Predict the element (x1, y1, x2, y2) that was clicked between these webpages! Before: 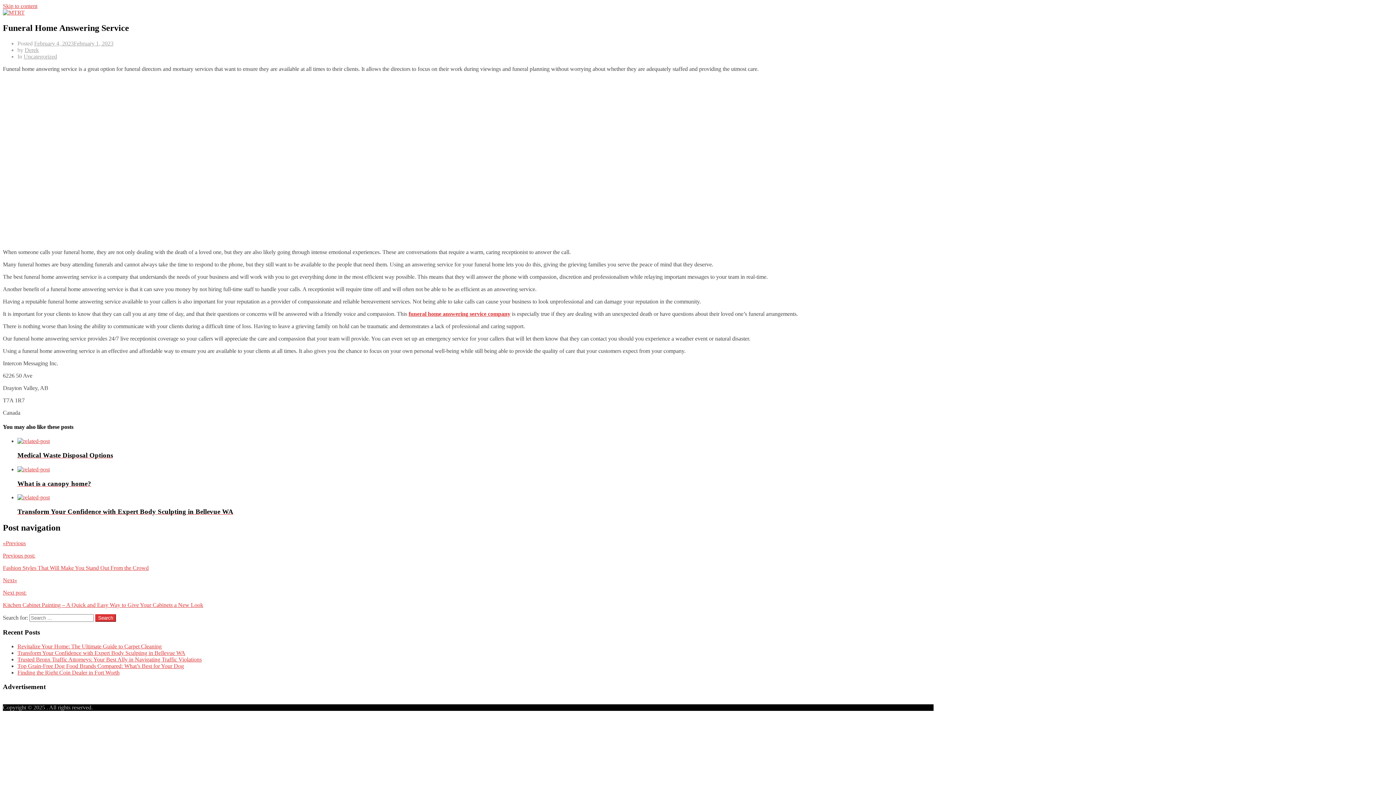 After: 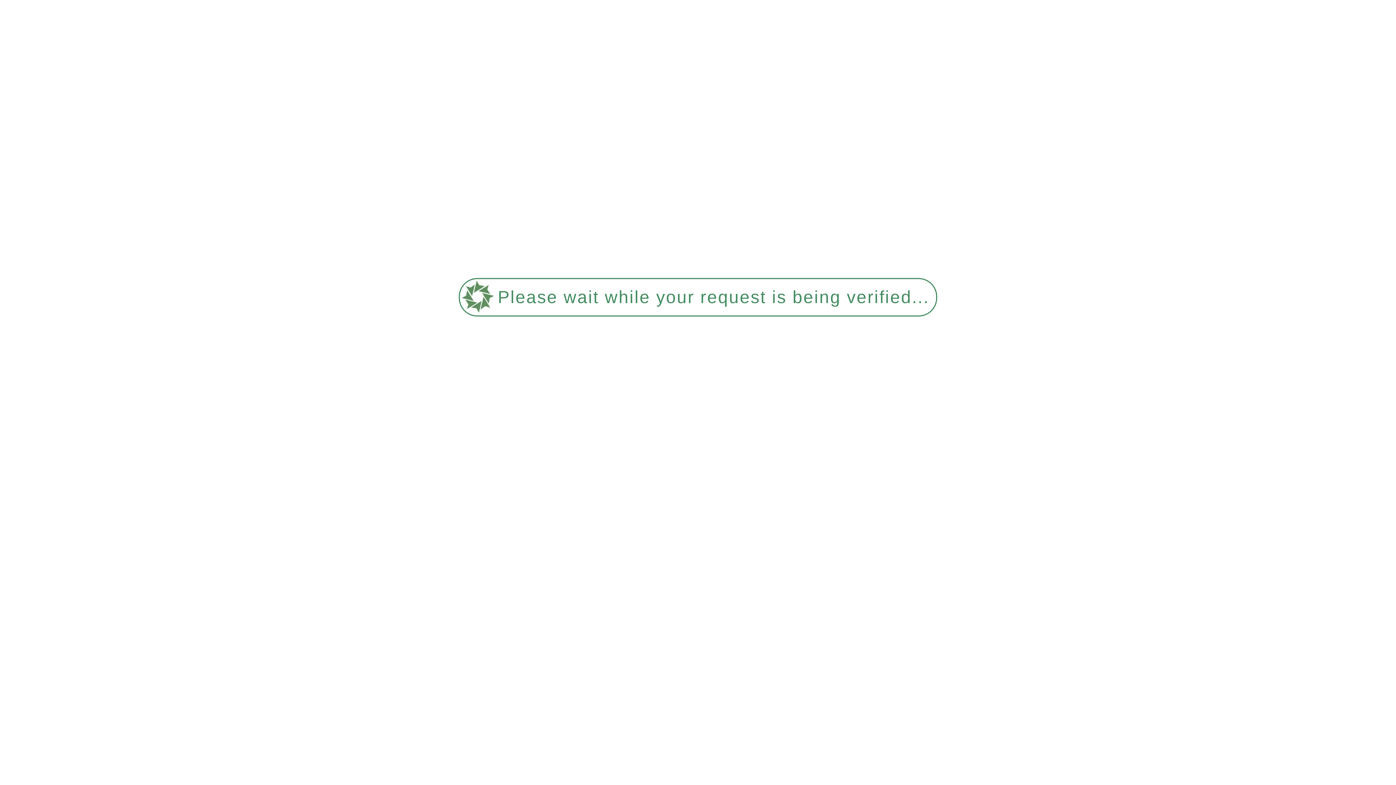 Action: label: Uncategorized bbox: (23, 53, 57, 59)